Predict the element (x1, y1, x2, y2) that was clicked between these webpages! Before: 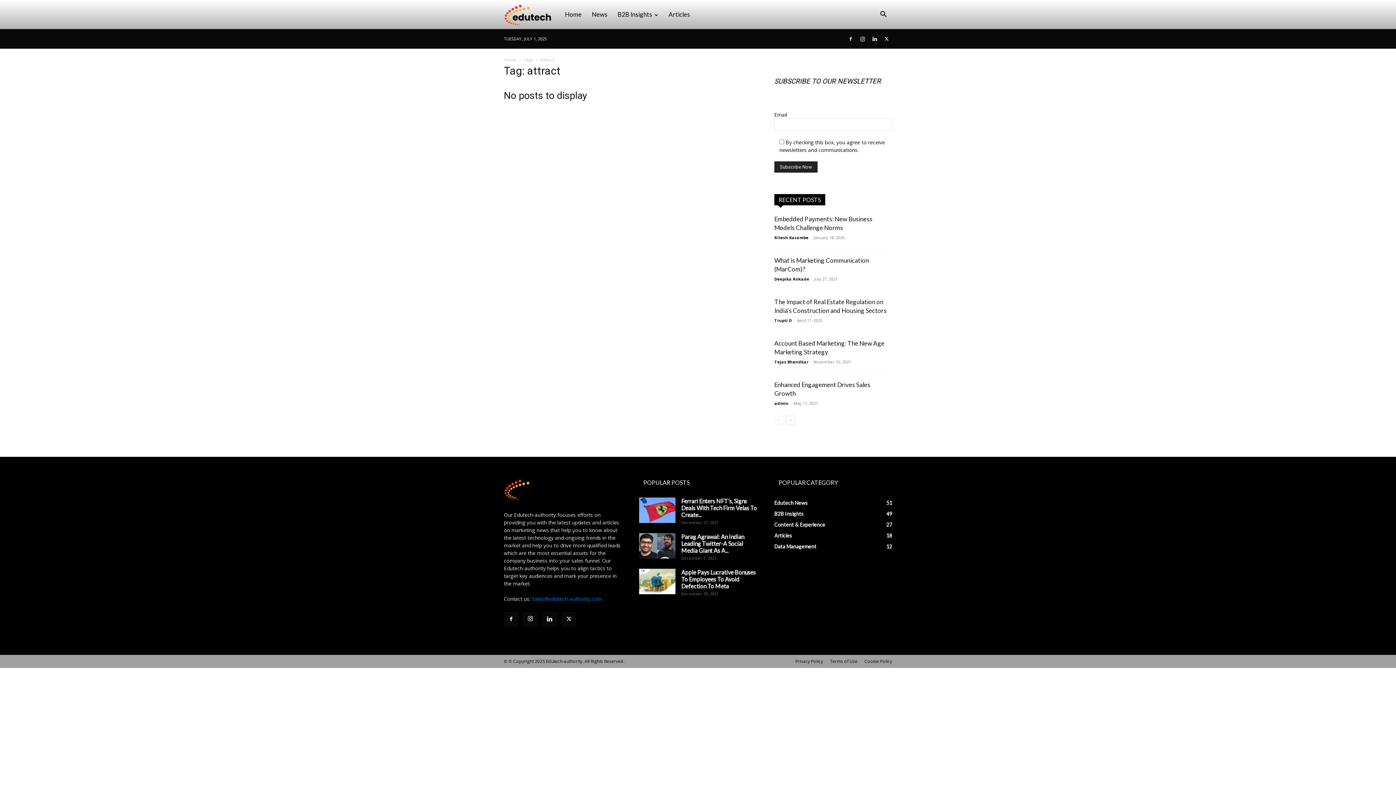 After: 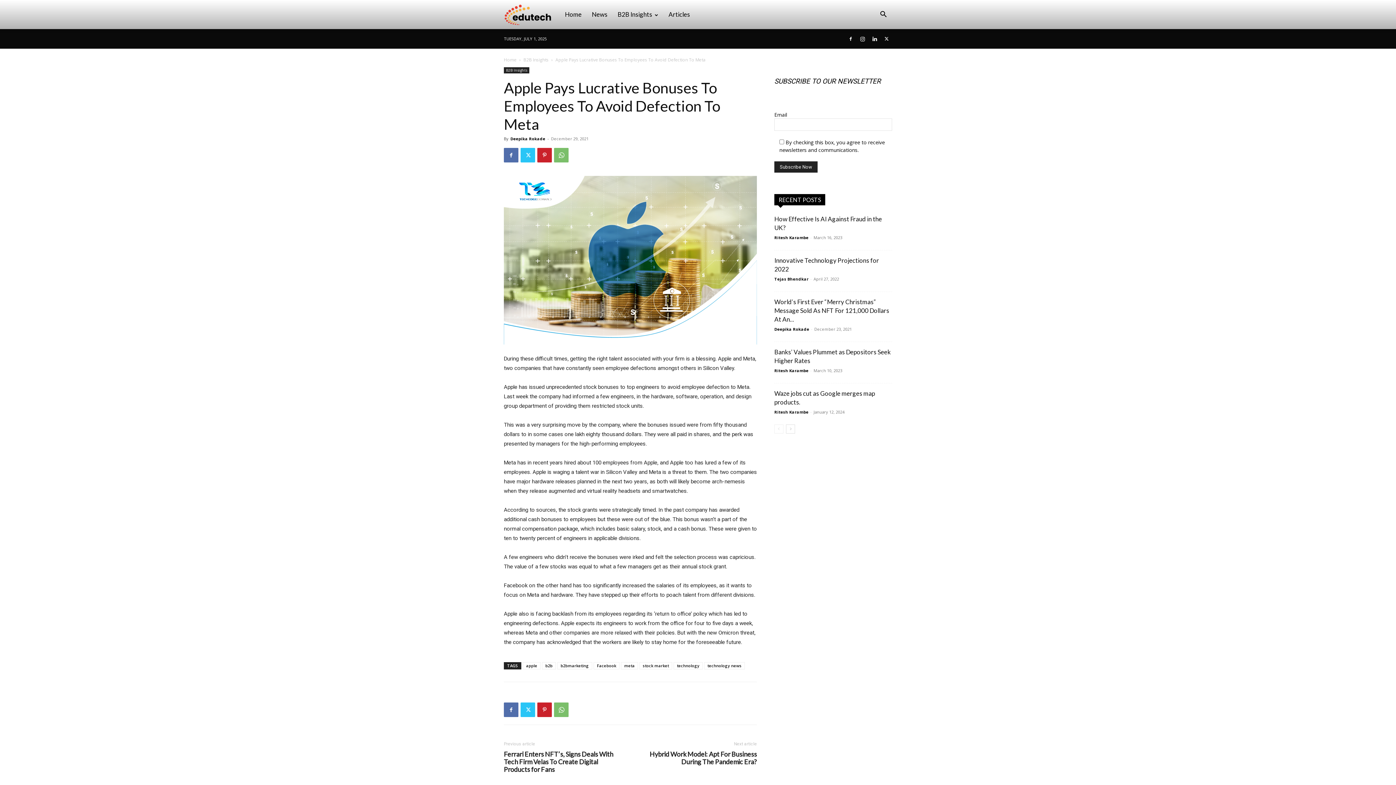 Action: bbox: (681, 569, 756, 589) label: Apple Pays Lucrative Bonuses To Employees To Avoid Defection To Meta